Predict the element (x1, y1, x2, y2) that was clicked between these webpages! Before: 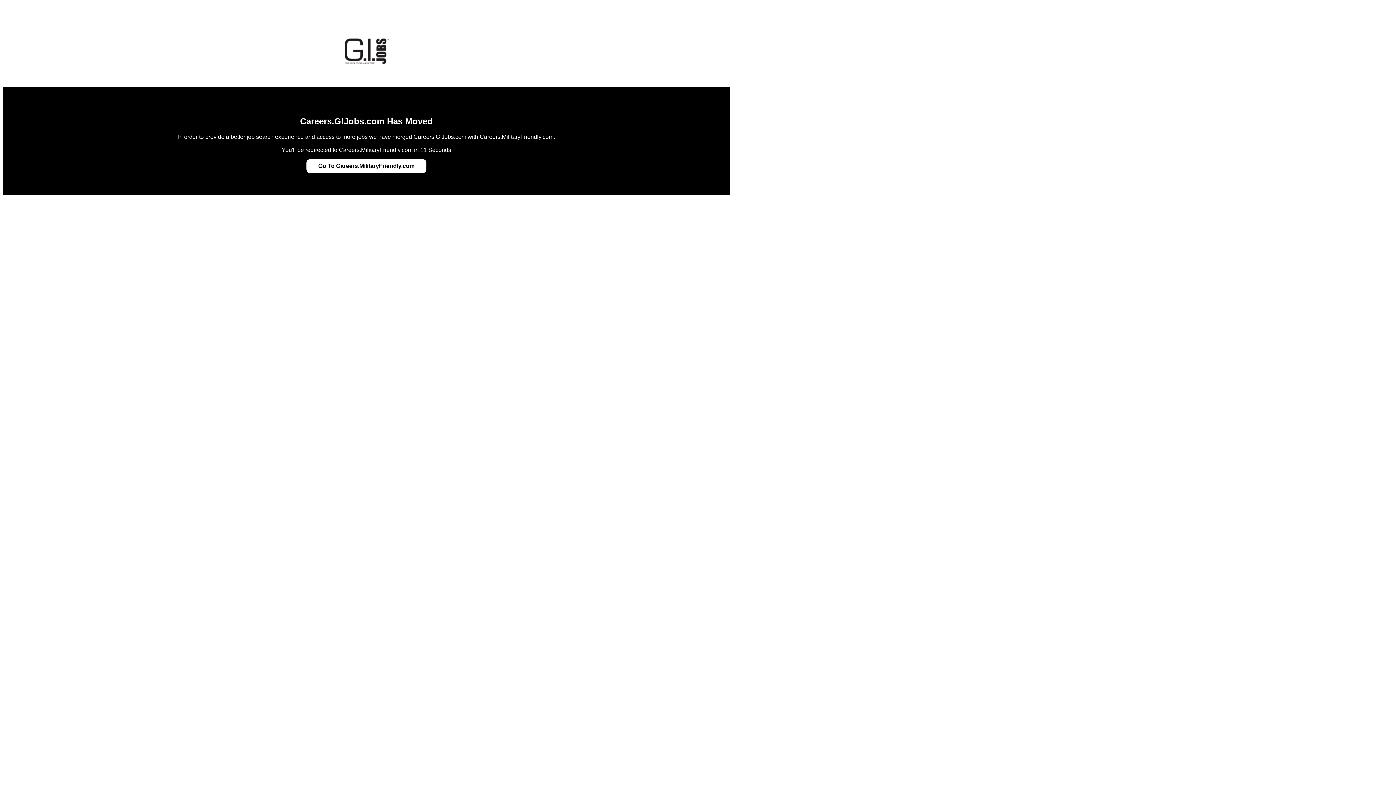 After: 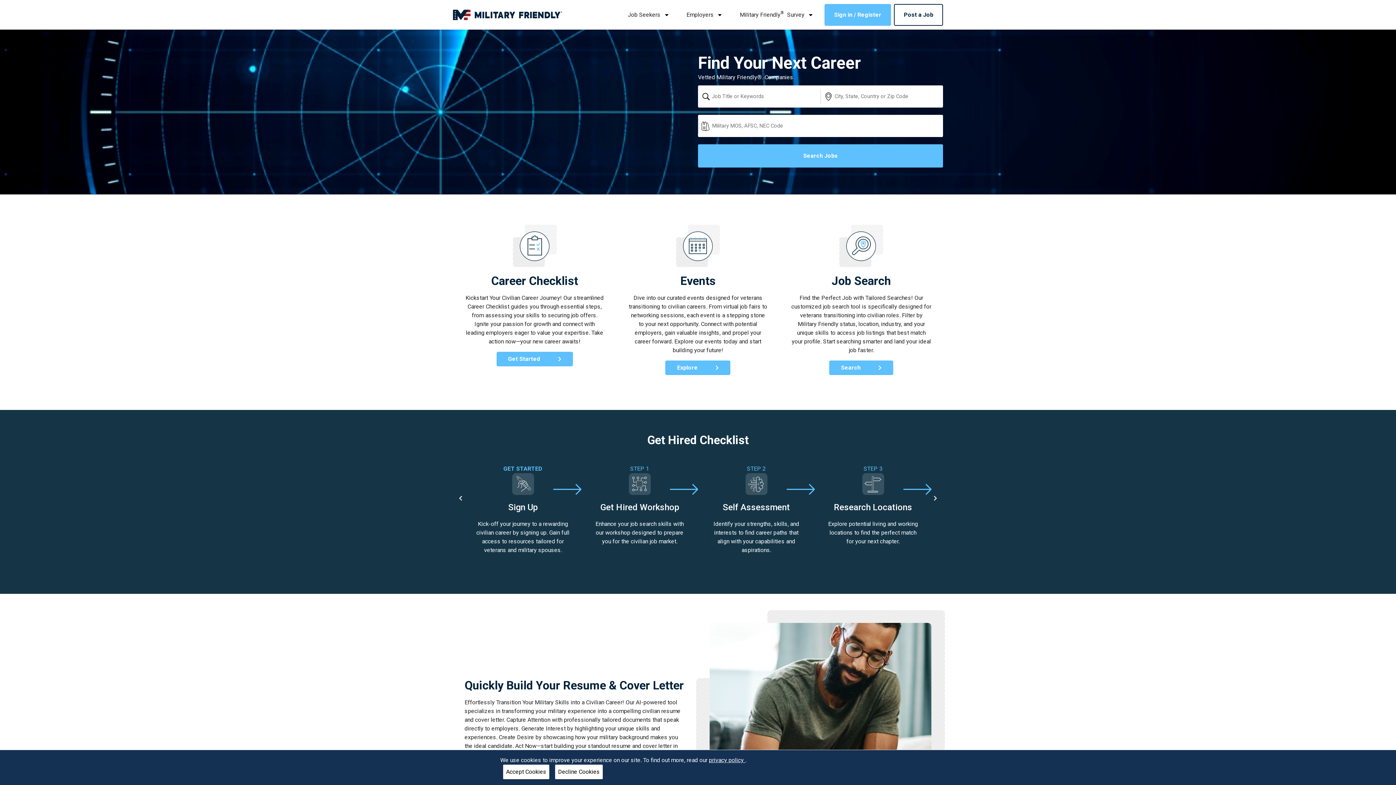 Action: bbox: (318, 162, 414, 169) label: Go To Careers.MilitaryFriendly.com